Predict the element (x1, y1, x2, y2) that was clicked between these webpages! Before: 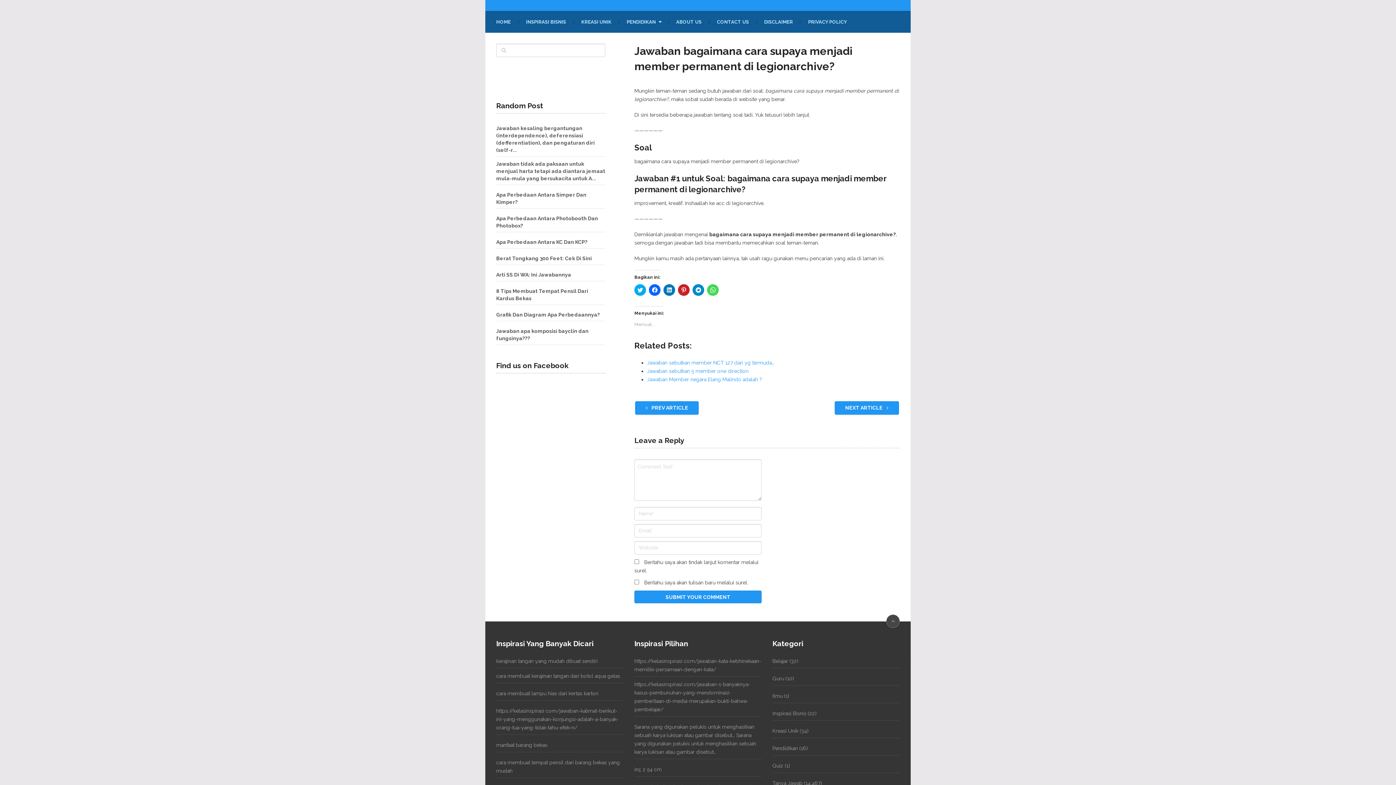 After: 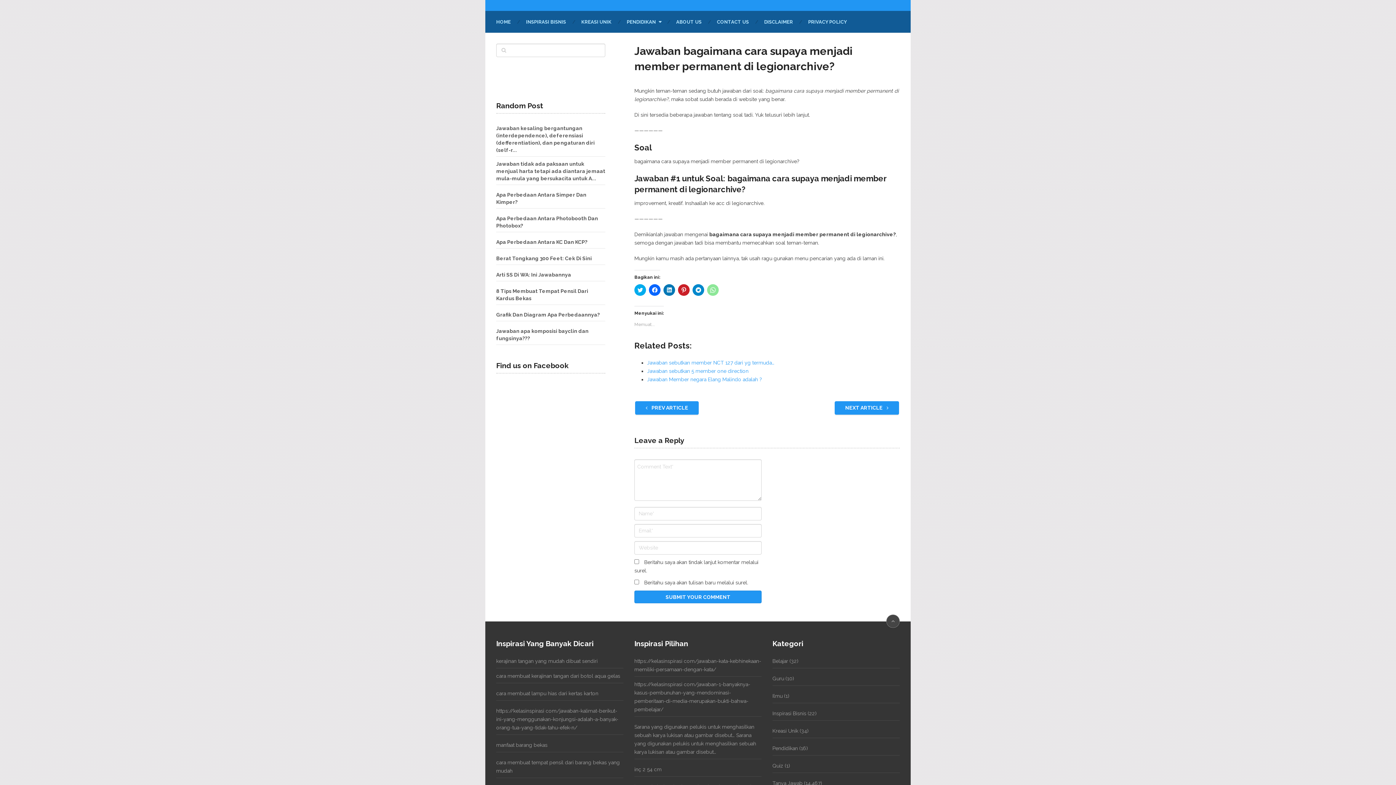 Action: label: Klik untuk berbagi di WhatsApp(Membuka di jendela yang baru) bbox: (707, 284, 718, 296)